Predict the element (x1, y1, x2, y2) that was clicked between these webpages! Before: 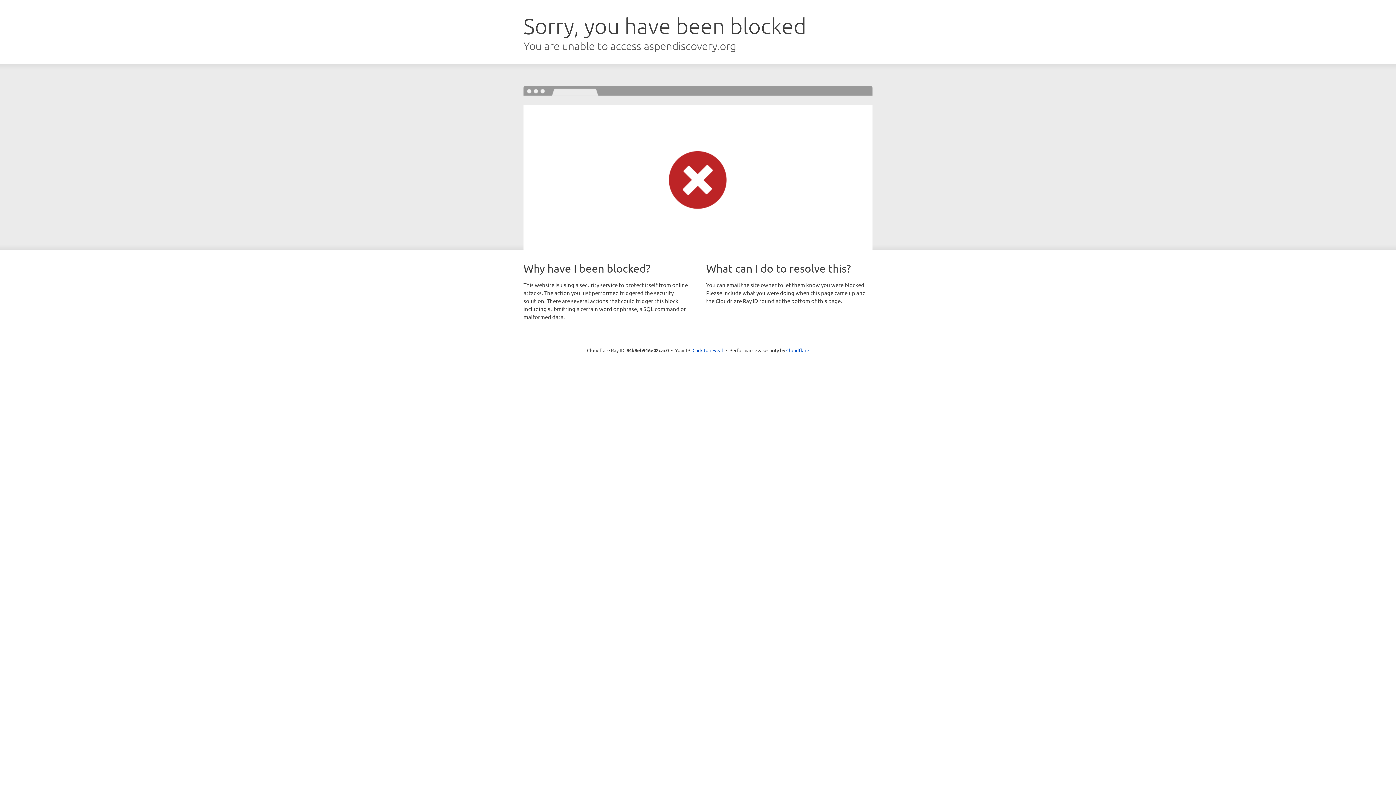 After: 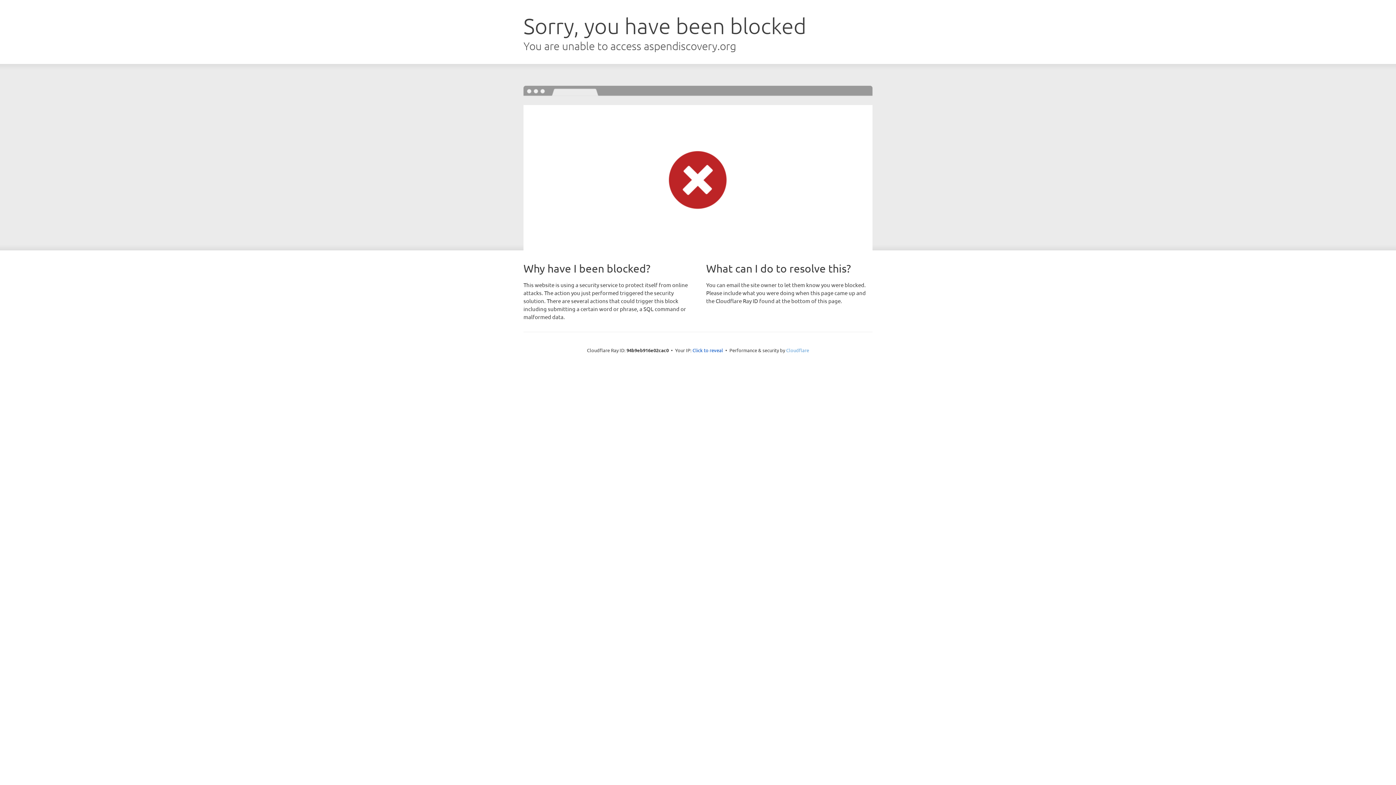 Action: label: Cloudflare bbox: (786, 347, 809, 353)